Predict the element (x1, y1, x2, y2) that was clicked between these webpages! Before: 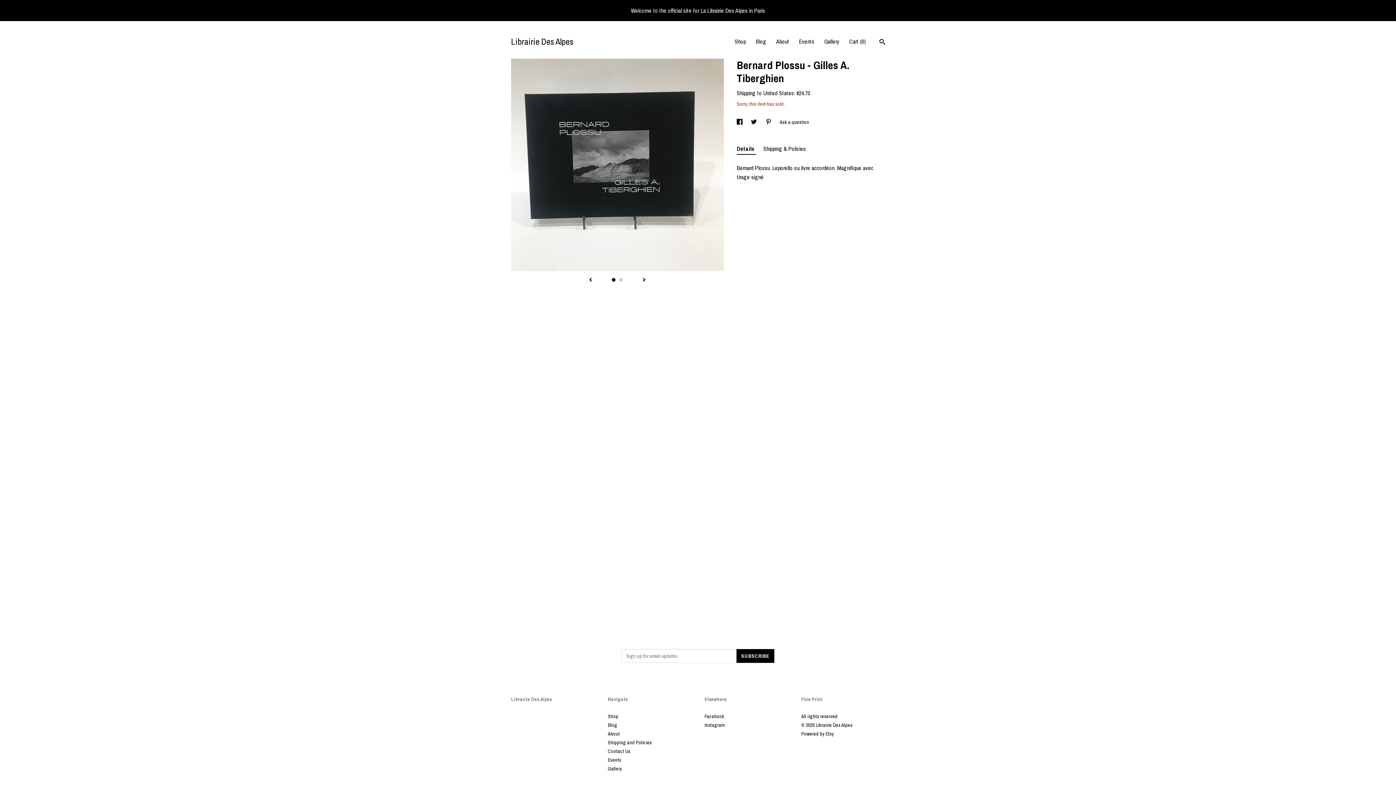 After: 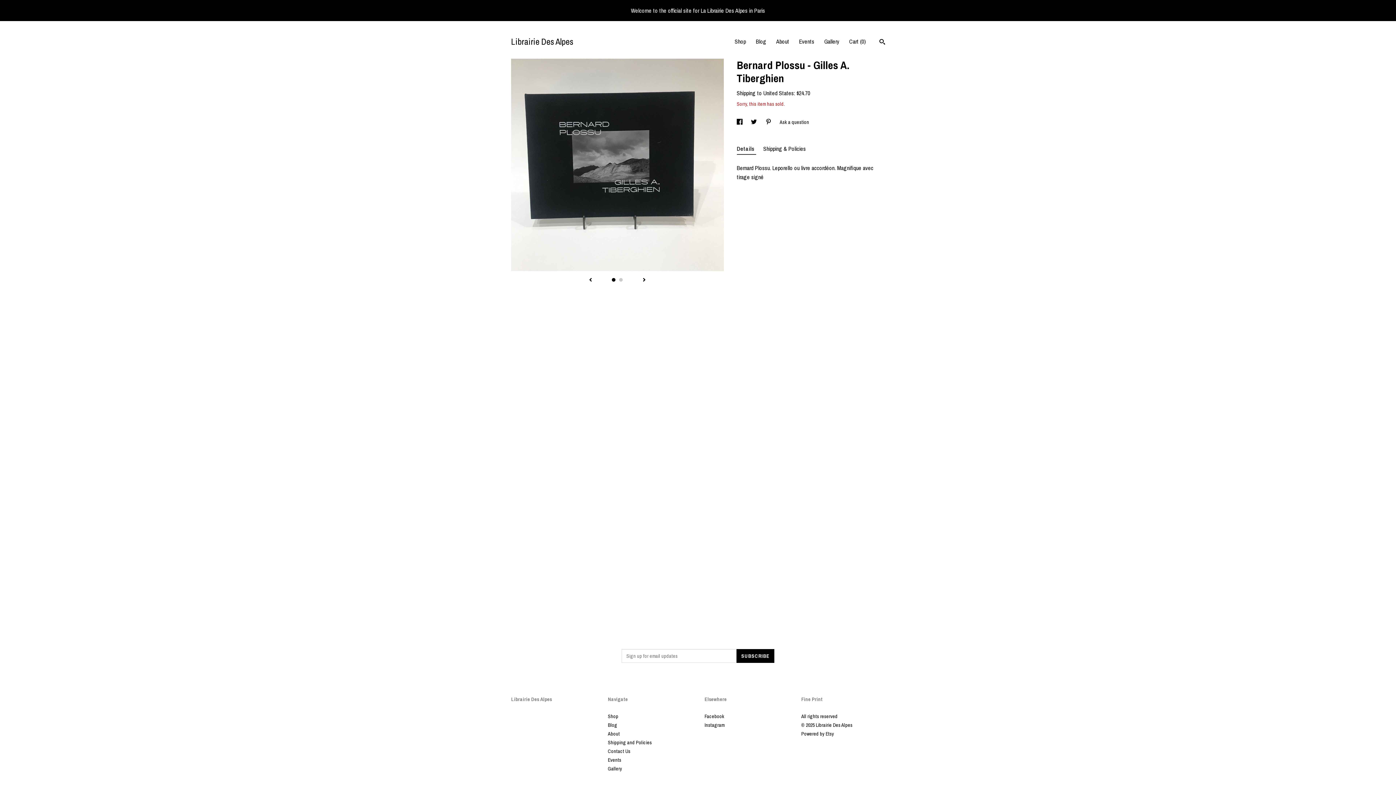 Action: bbox: (736, 143, 756, 154) label: Details 